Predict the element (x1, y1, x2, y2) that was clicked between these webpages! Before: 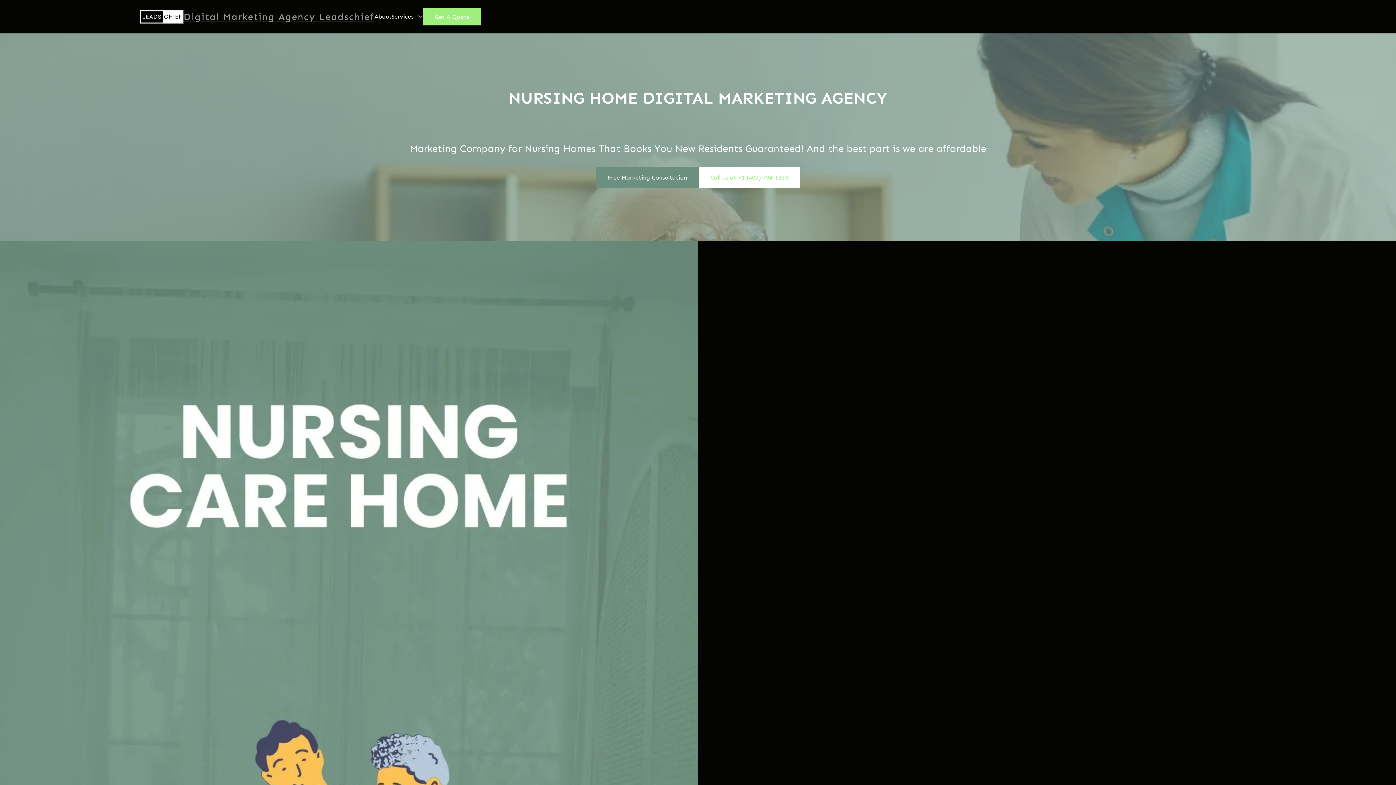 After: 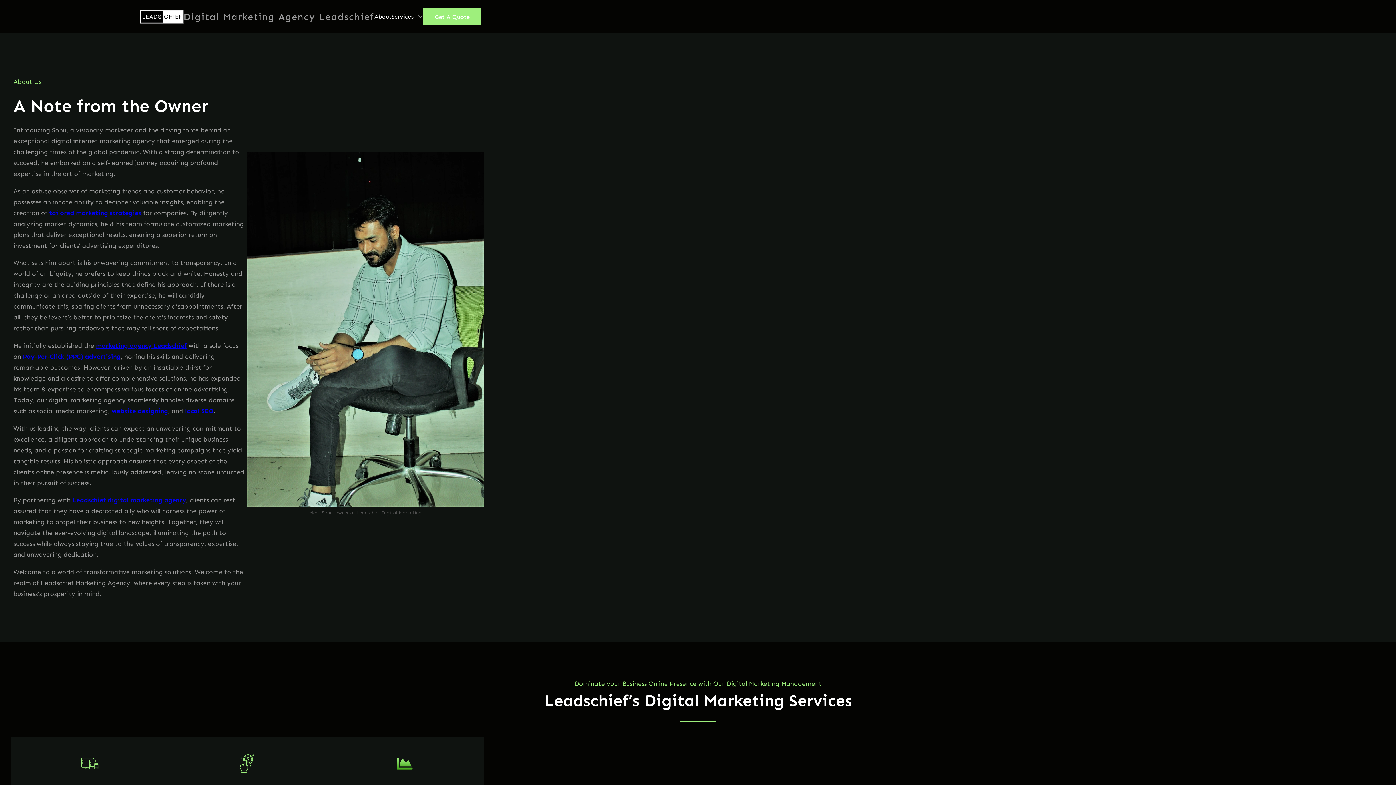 Action: bbox: (374, 11, 391, 21) label: About